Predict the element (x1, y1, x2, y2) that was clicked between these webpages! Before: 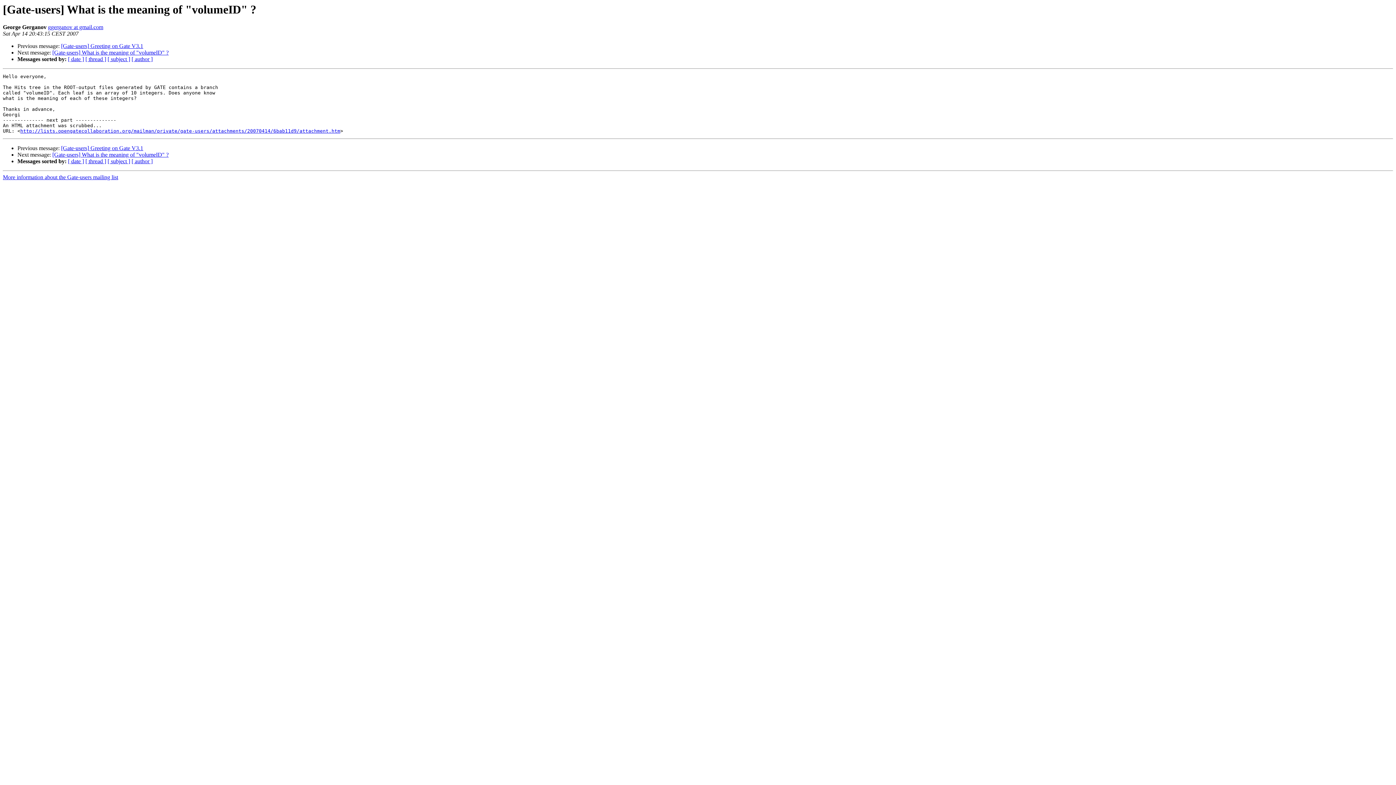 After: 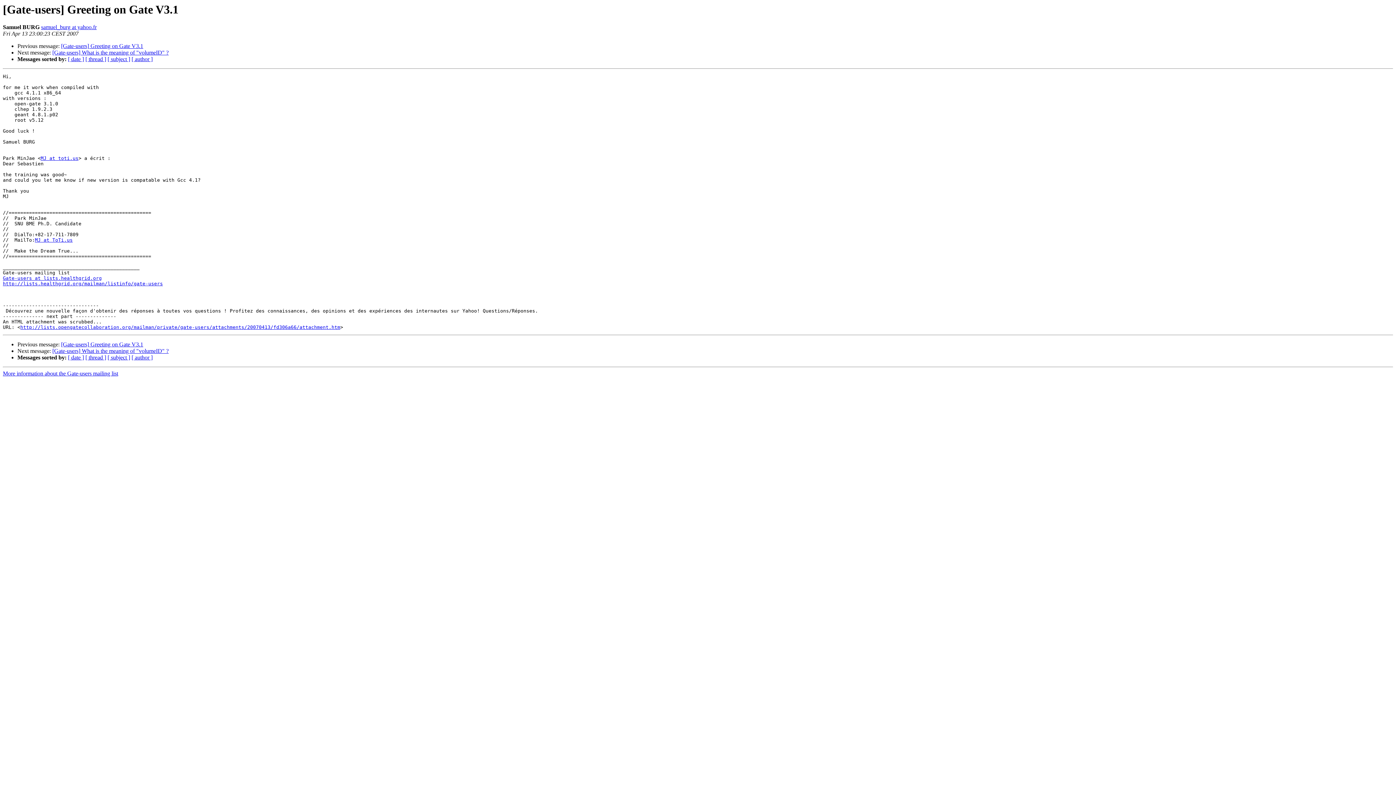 Action: bbox: (61, 43, 143, 49) label: [Gate-users] Greeting on Gate V3.1